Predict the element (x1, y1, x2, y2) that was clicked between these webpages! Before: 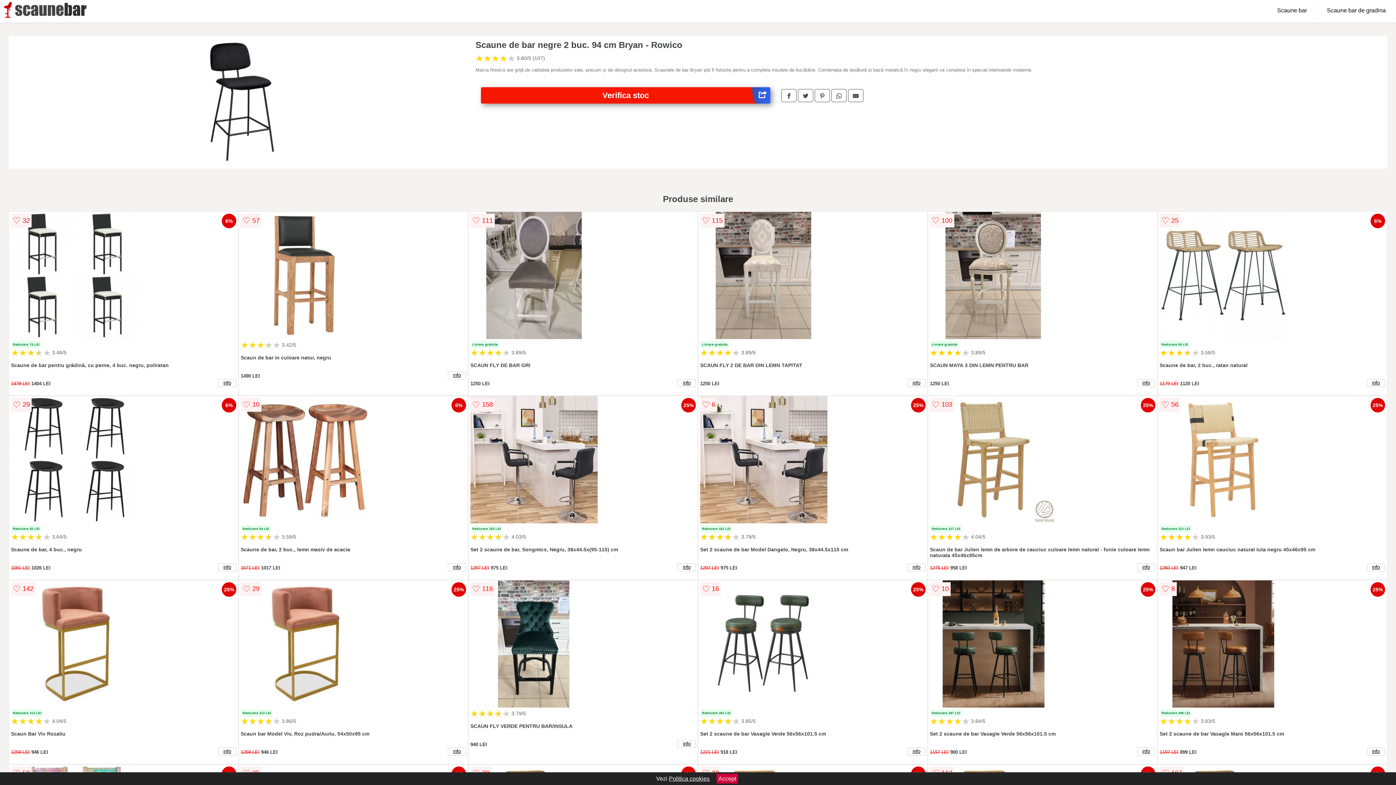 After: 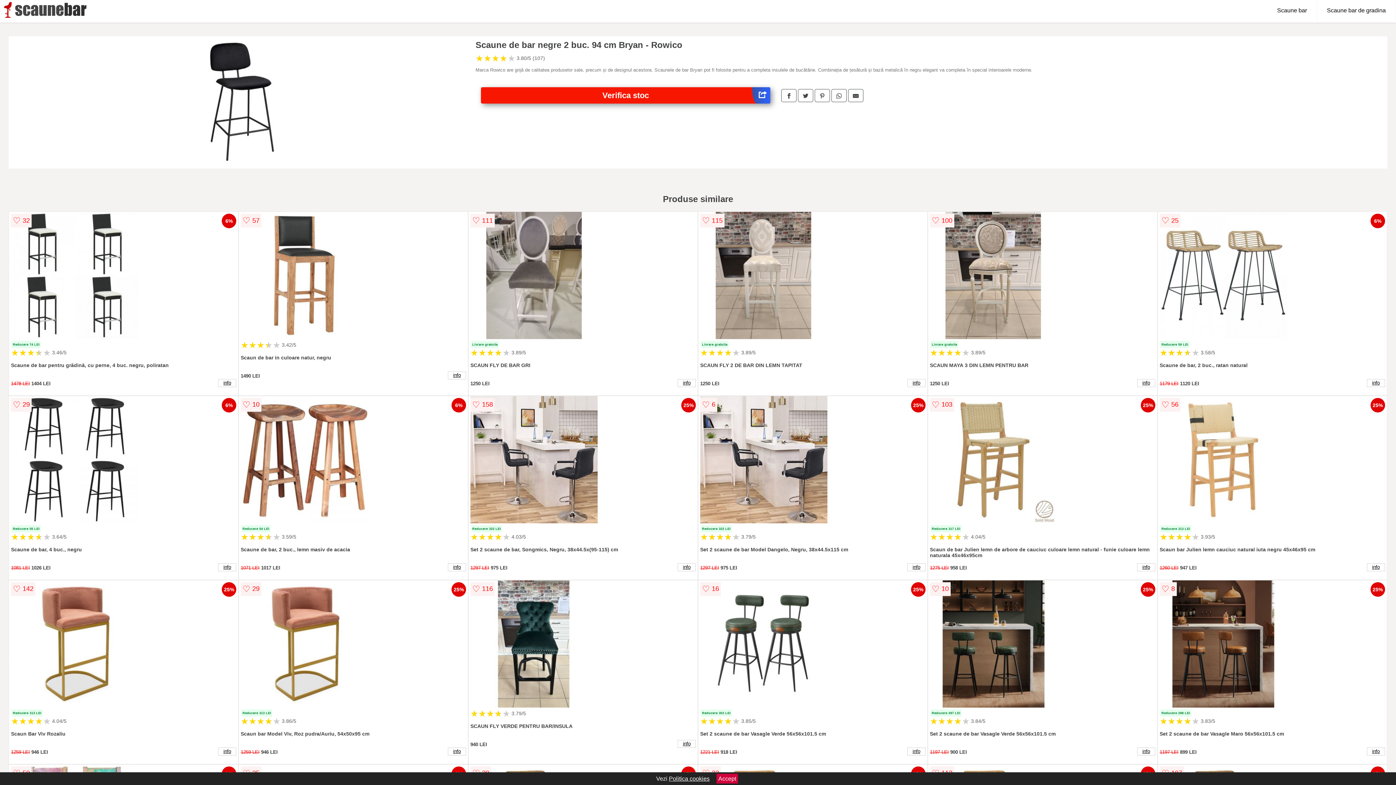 Action: bbox: (848, 89, 863, 102)